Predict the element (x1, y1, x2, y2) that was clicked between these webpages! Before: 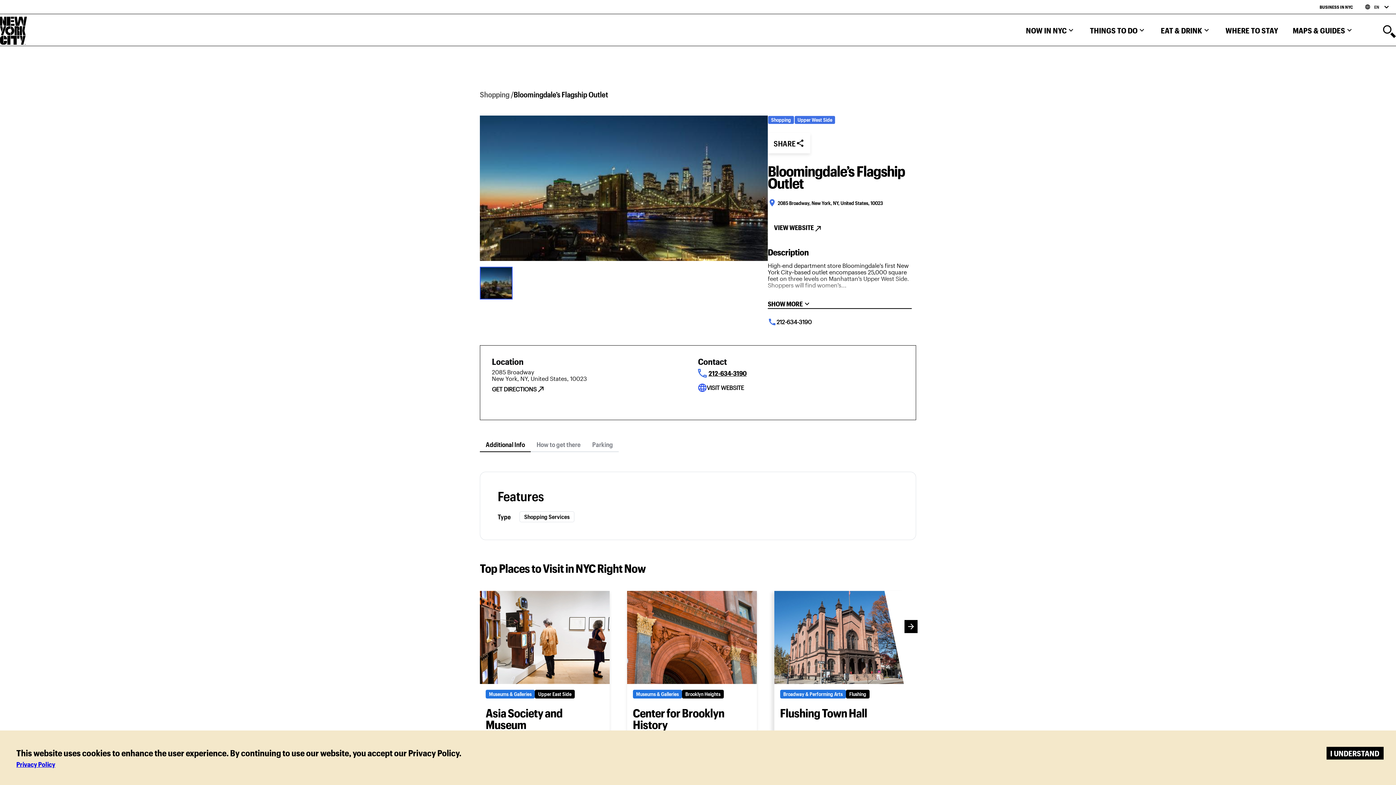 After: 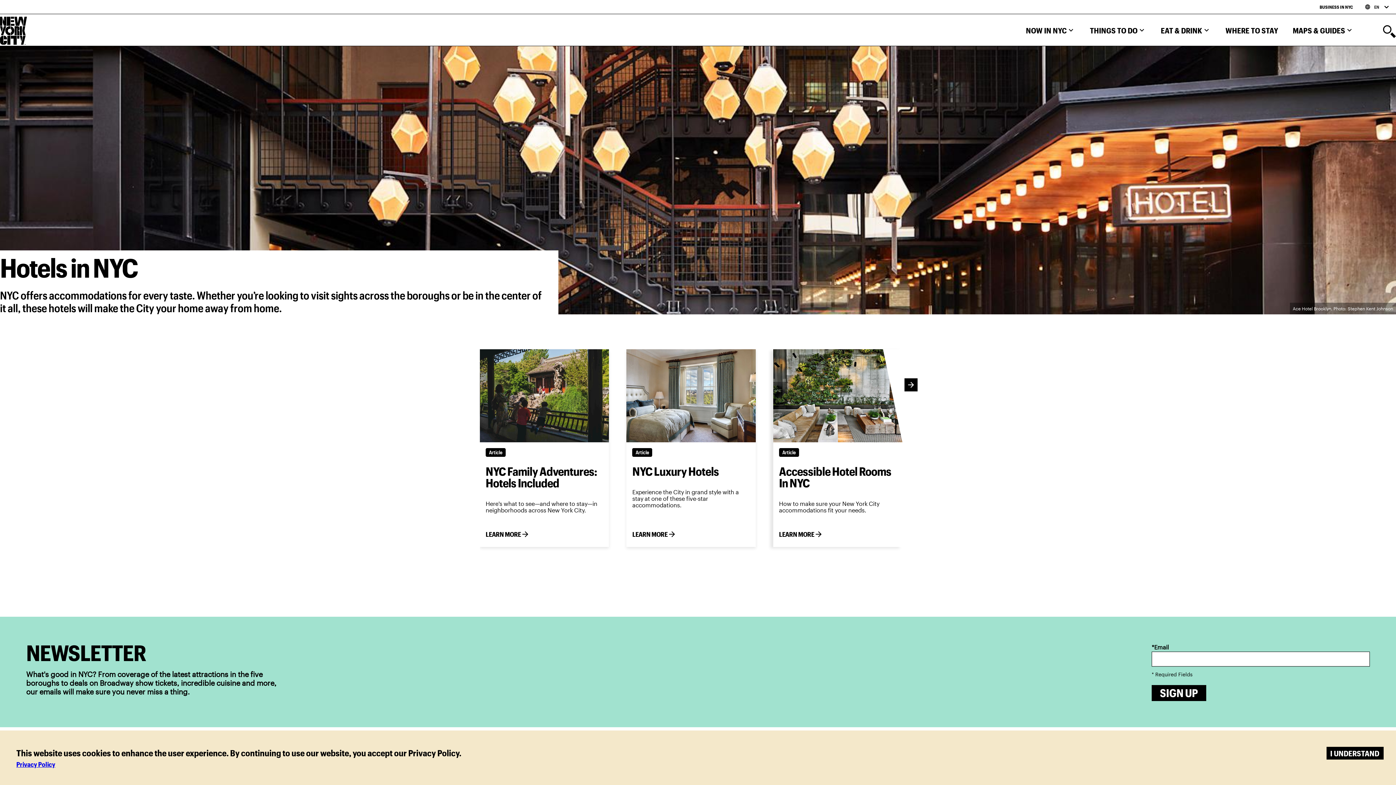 Action: bbox: (1218, 21, 1285, 42) label: Where to Stay